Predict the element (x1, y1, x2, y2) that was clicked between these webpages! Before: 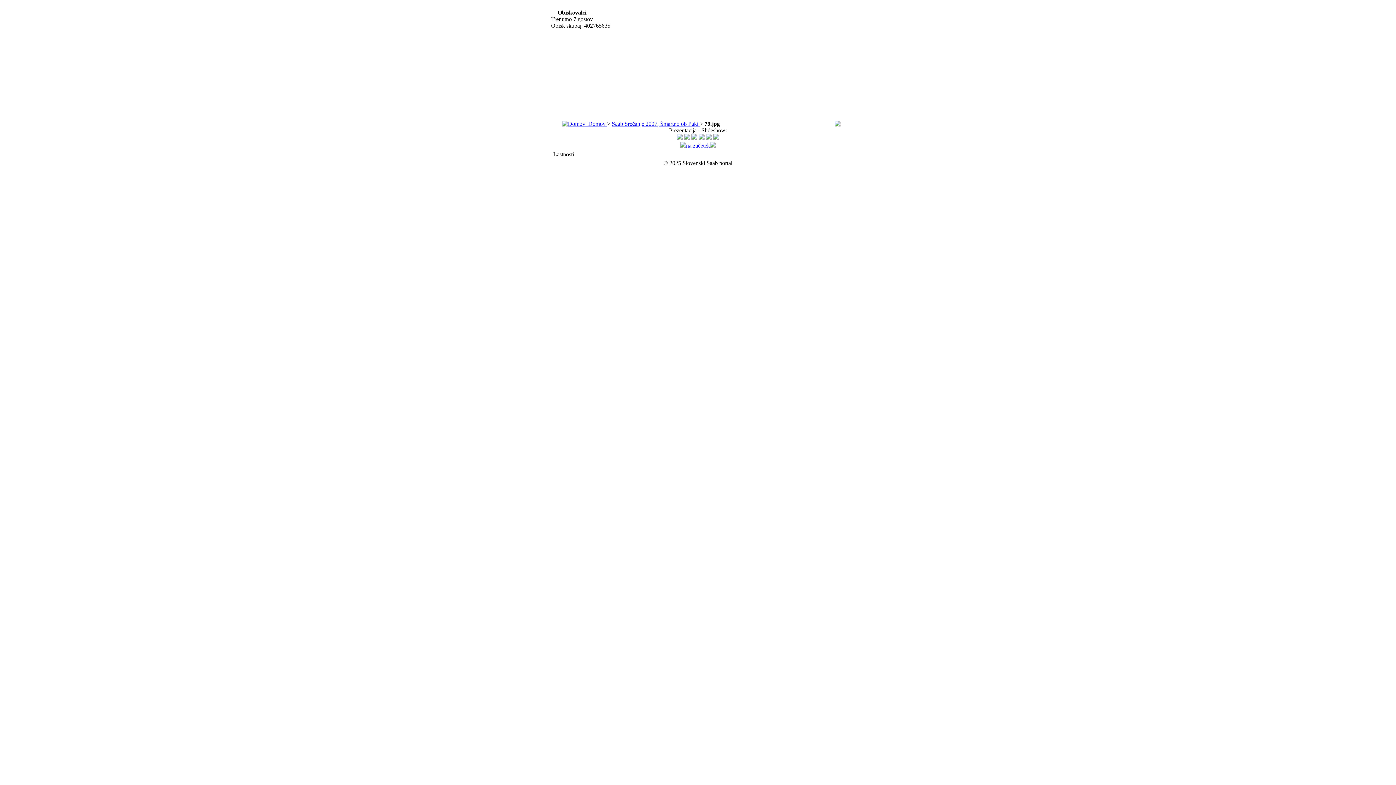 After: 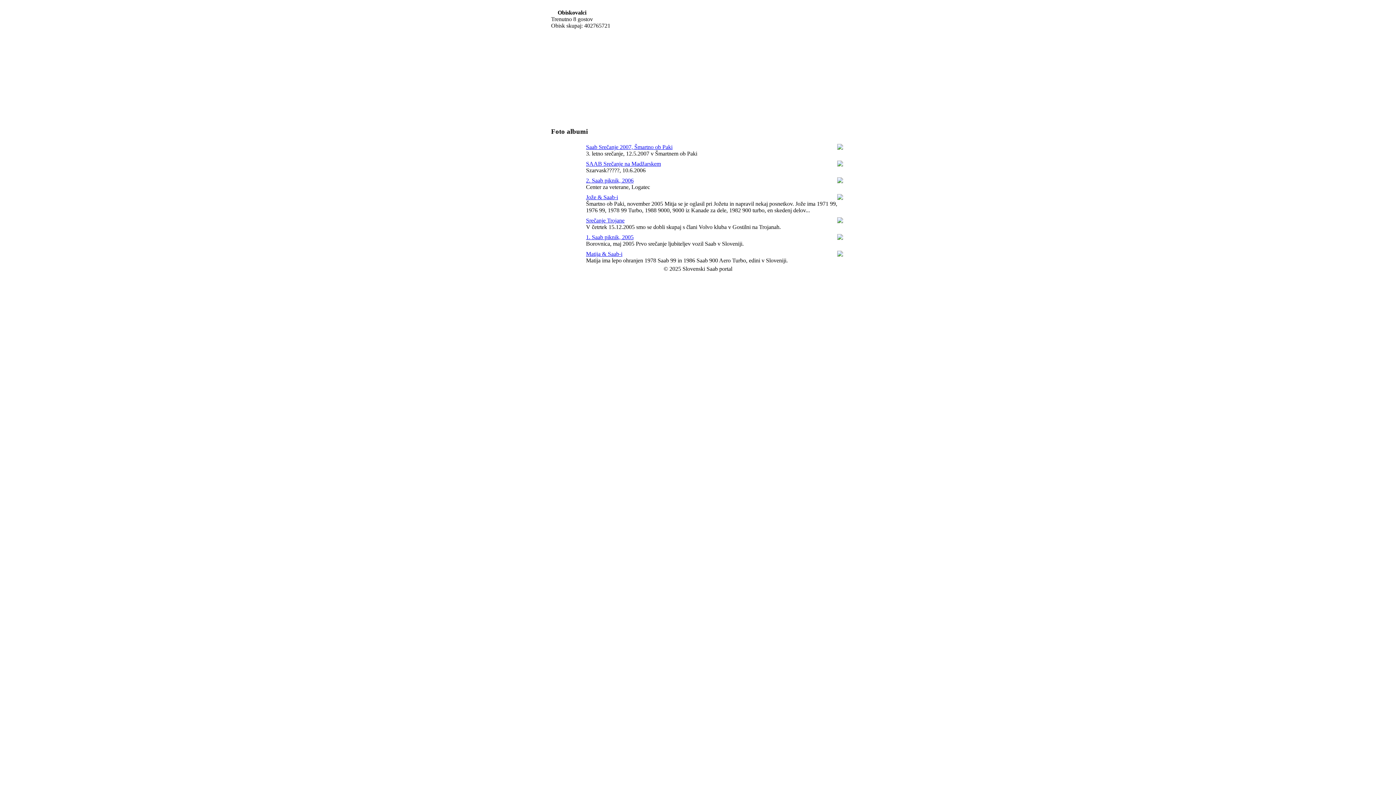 Action: label:   Domov  bbox: (562, 120, 607, 126)